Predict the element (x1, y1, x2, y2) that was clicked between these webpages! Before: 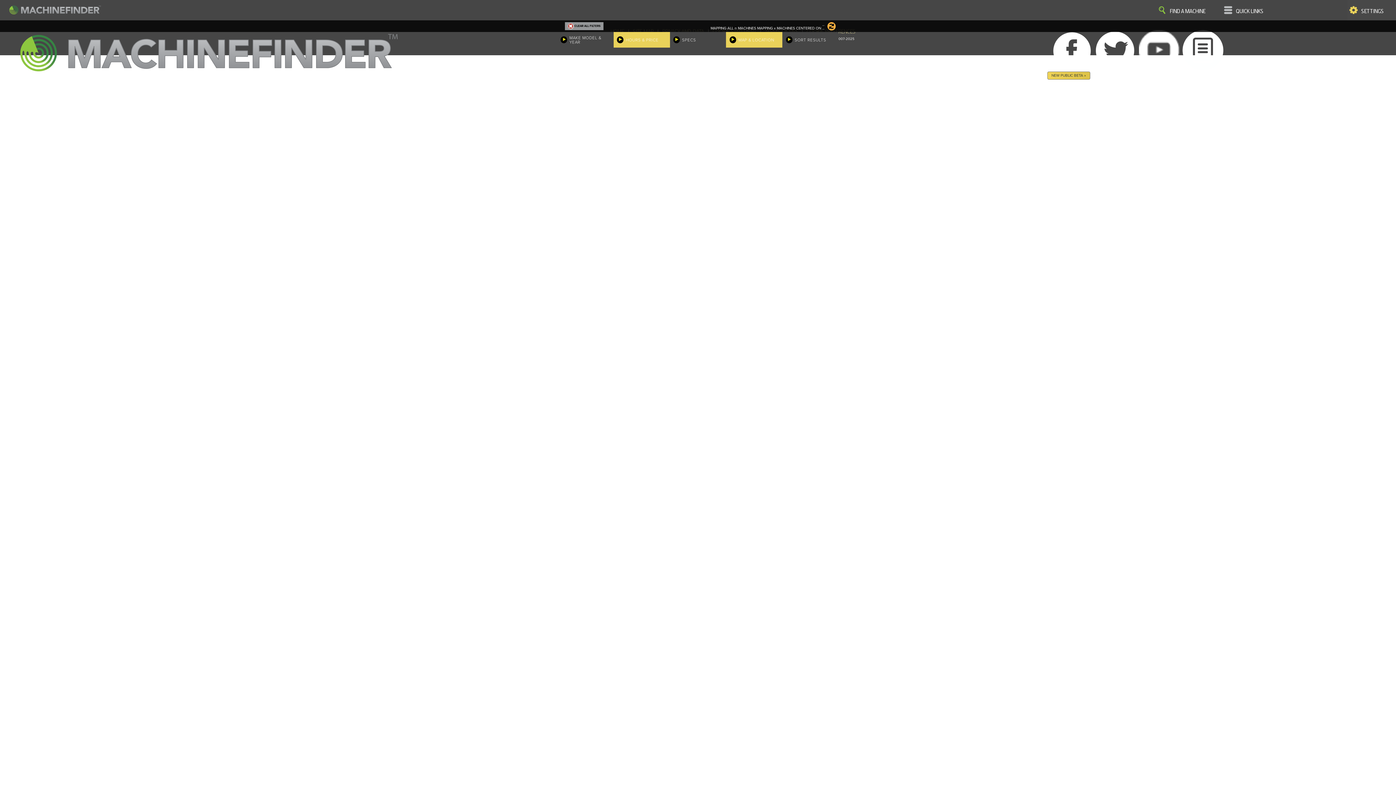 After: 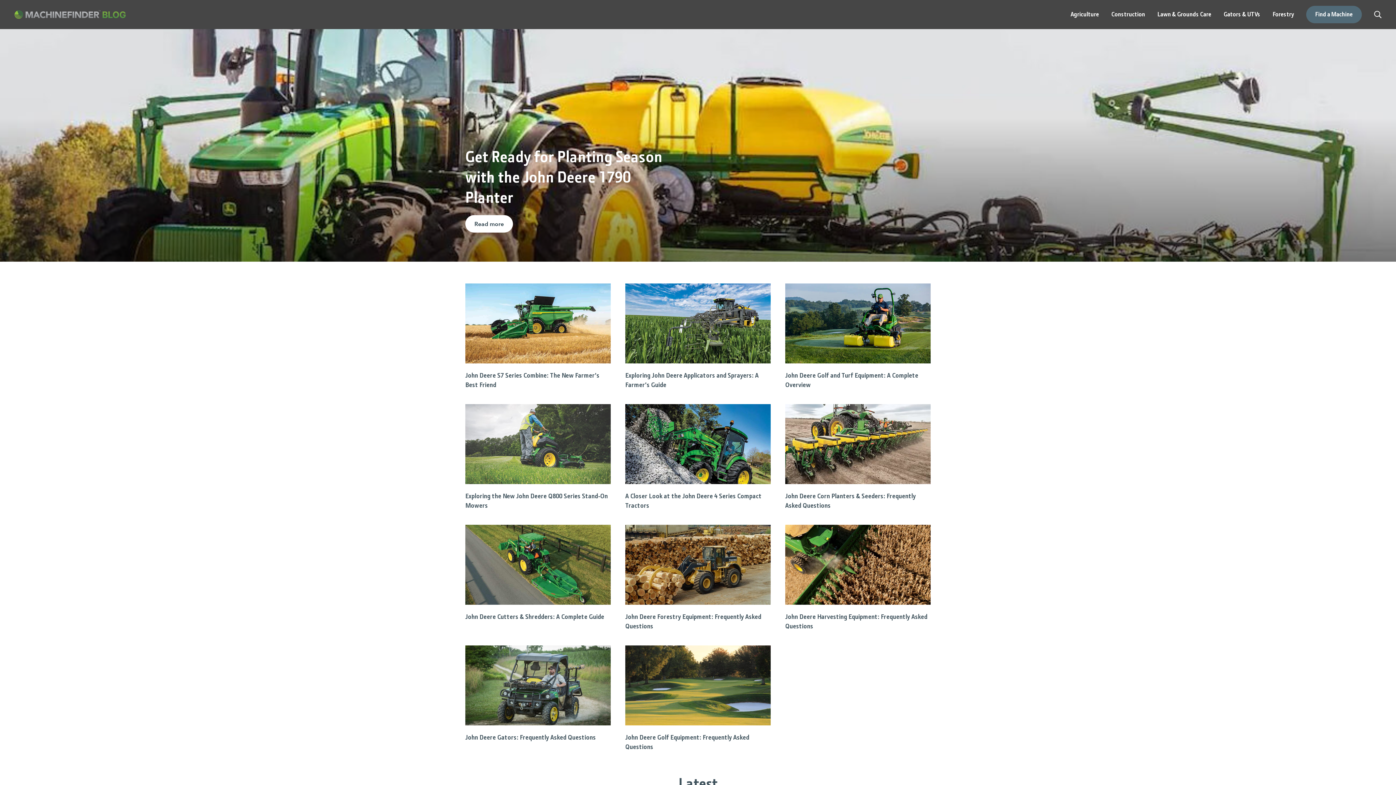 Action: bbox: (1182, 65, 1223, 72)